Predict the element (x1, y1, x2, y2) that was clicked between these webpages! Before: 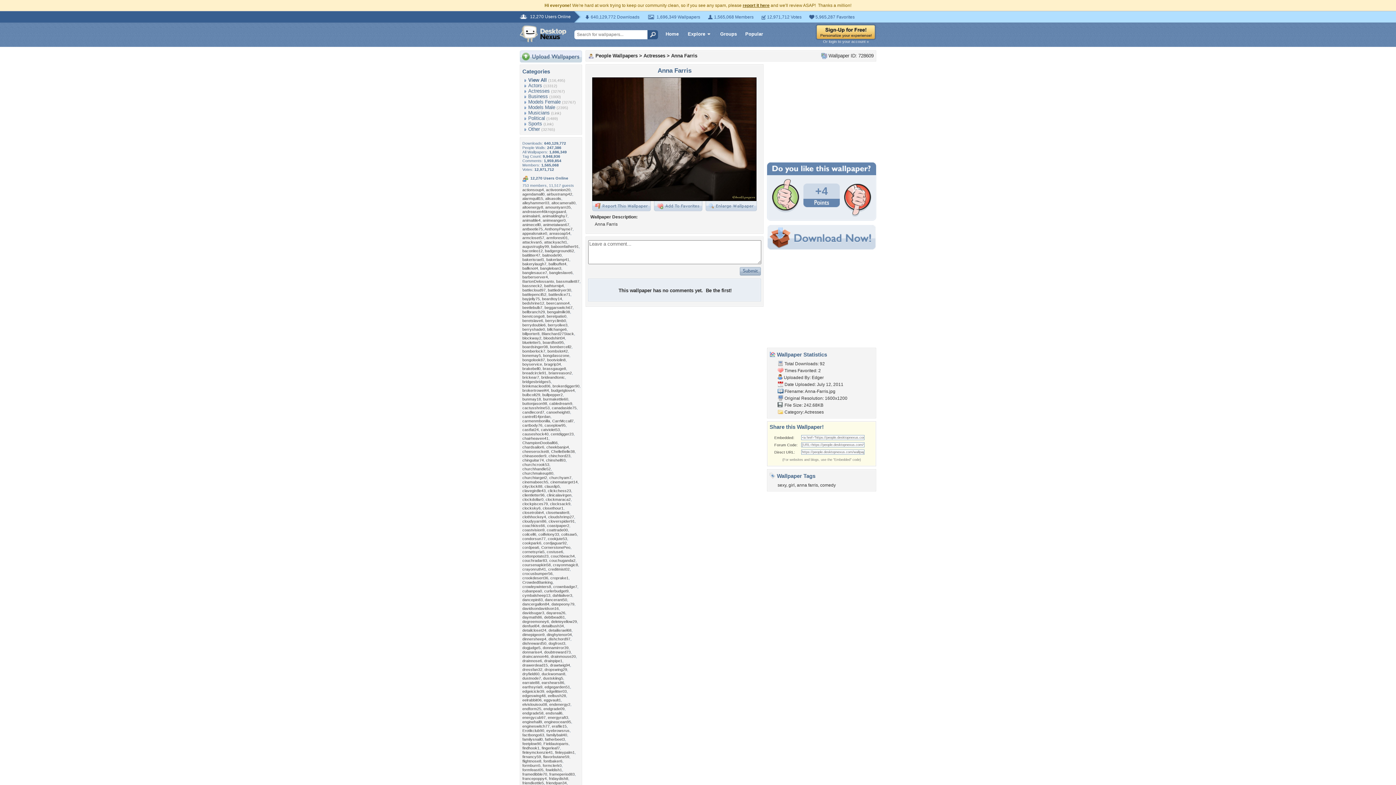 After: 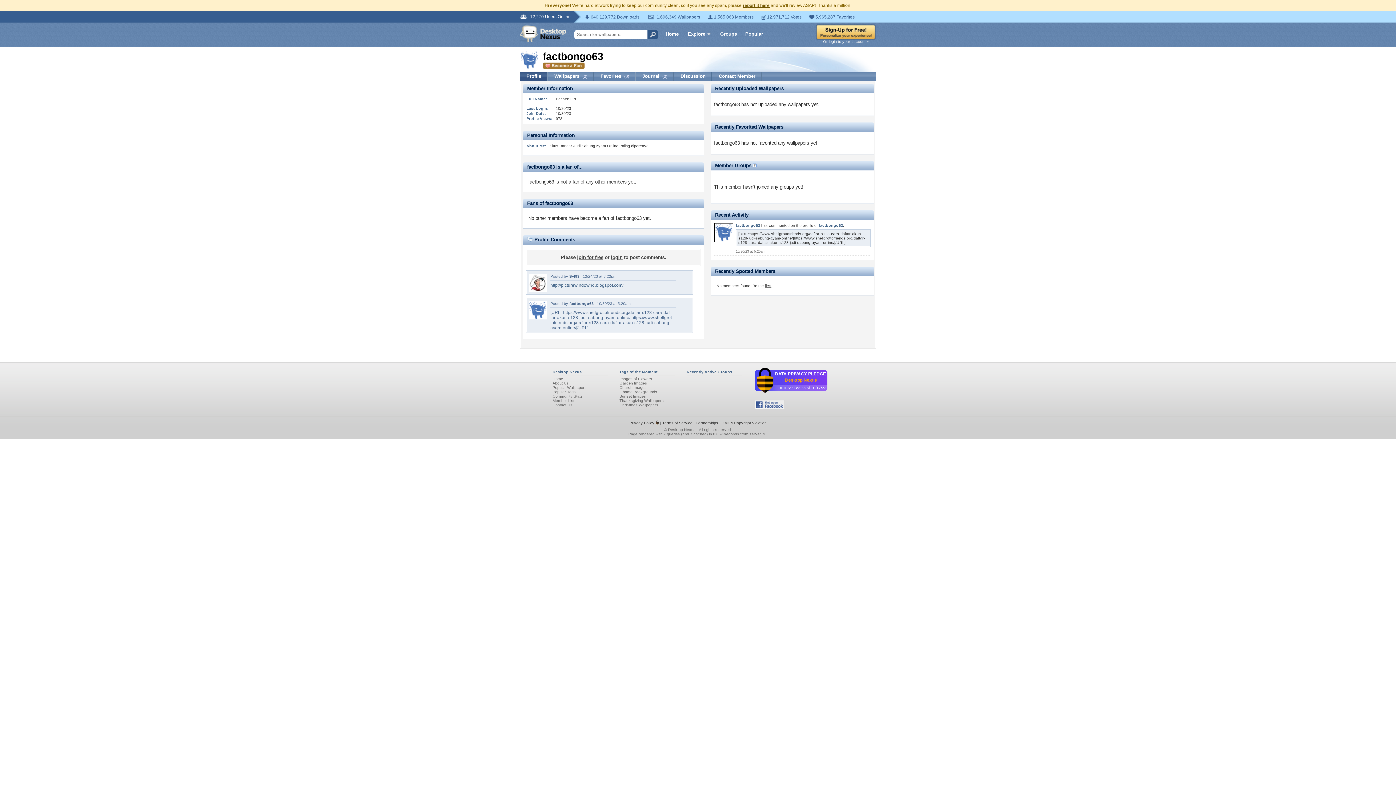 Action: bbox: (522, 733, 544, 737) label: factbongo63